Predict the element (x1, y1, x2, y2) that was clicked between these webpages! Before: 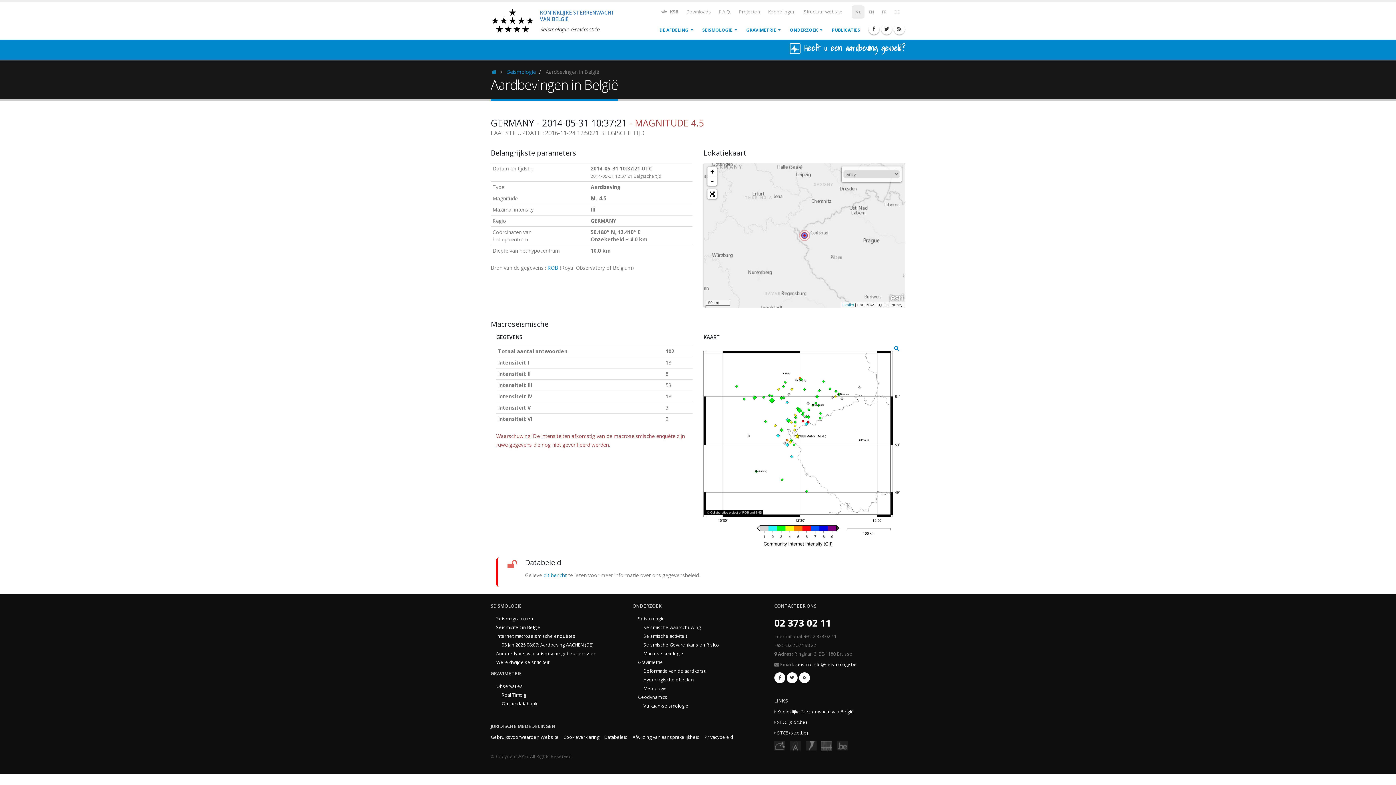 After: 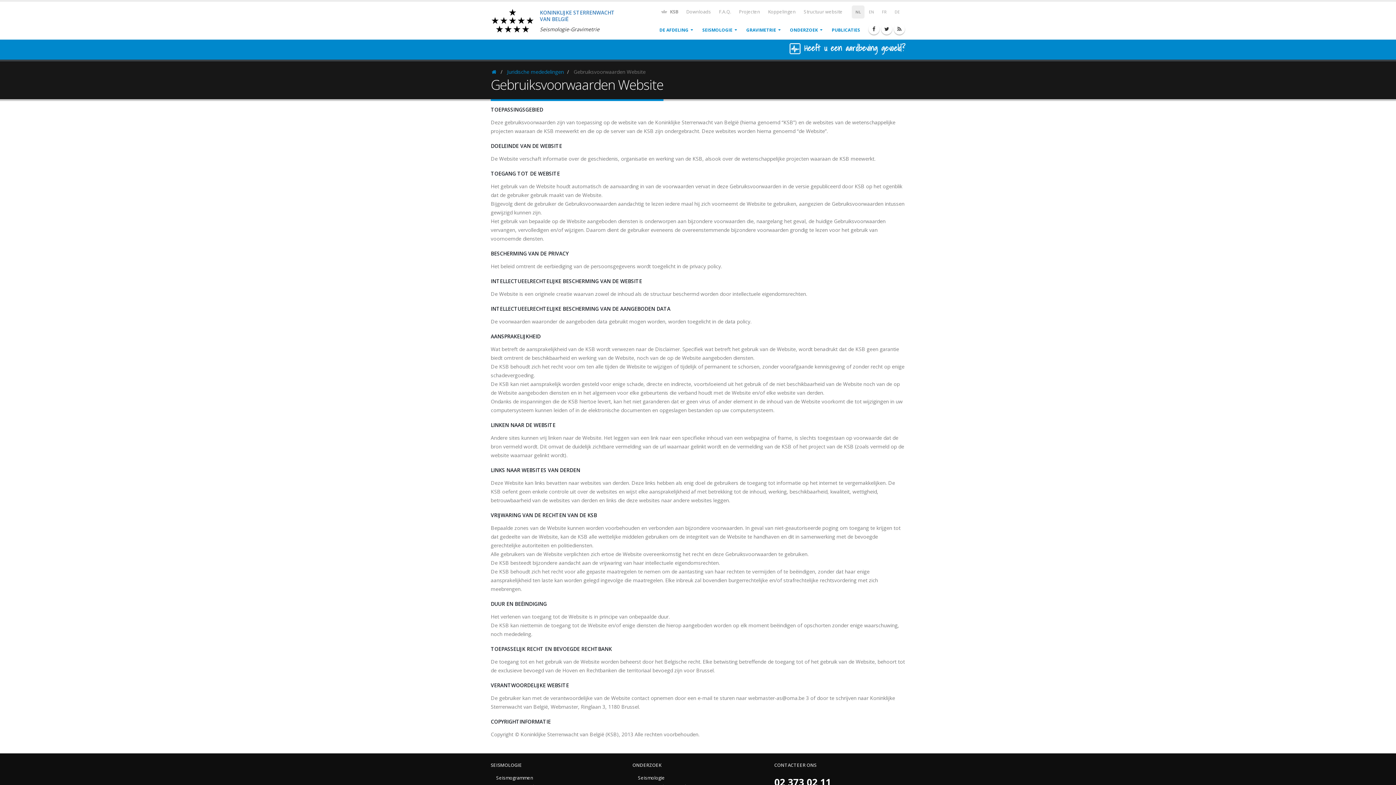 Action: label: Gebruiksvoorwaarden Website bbox: (490, 734, 558, 740)